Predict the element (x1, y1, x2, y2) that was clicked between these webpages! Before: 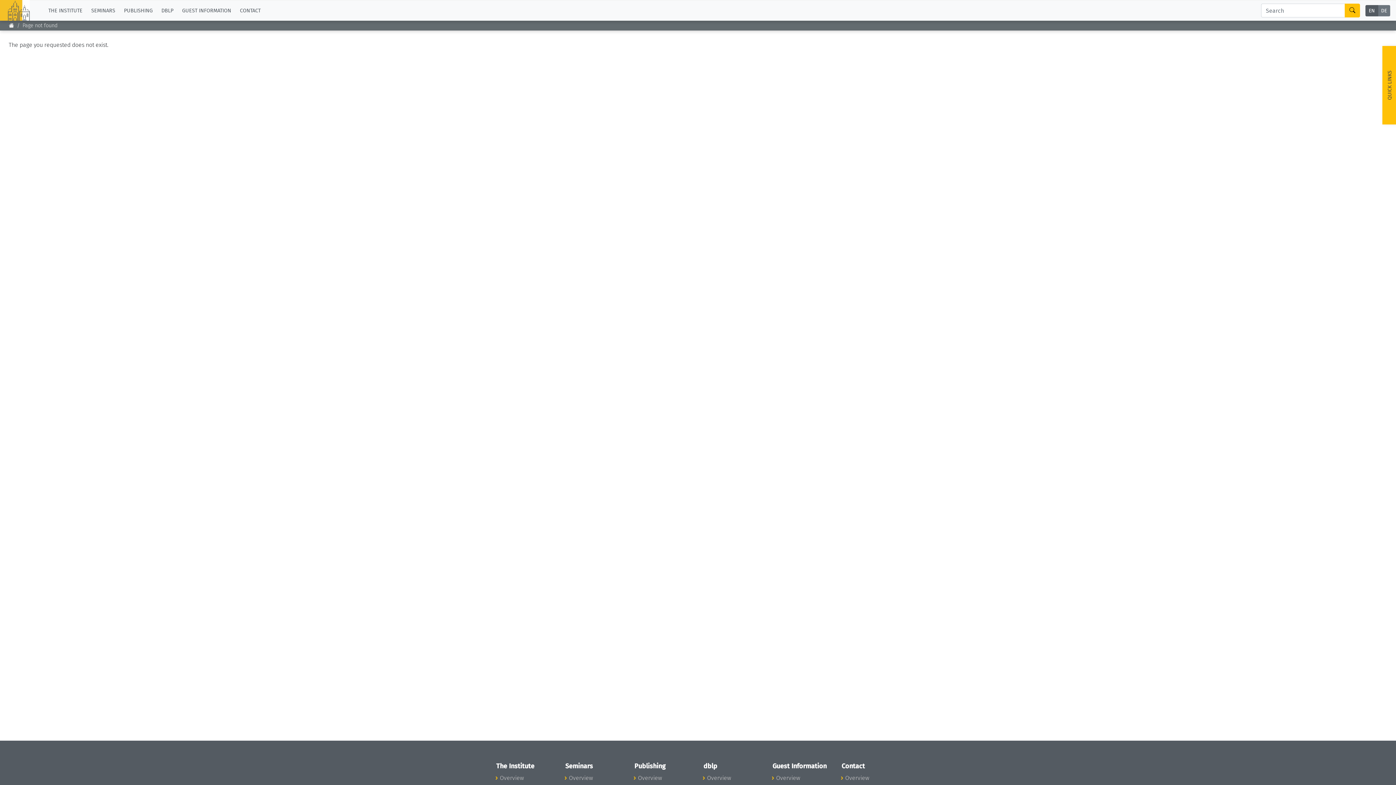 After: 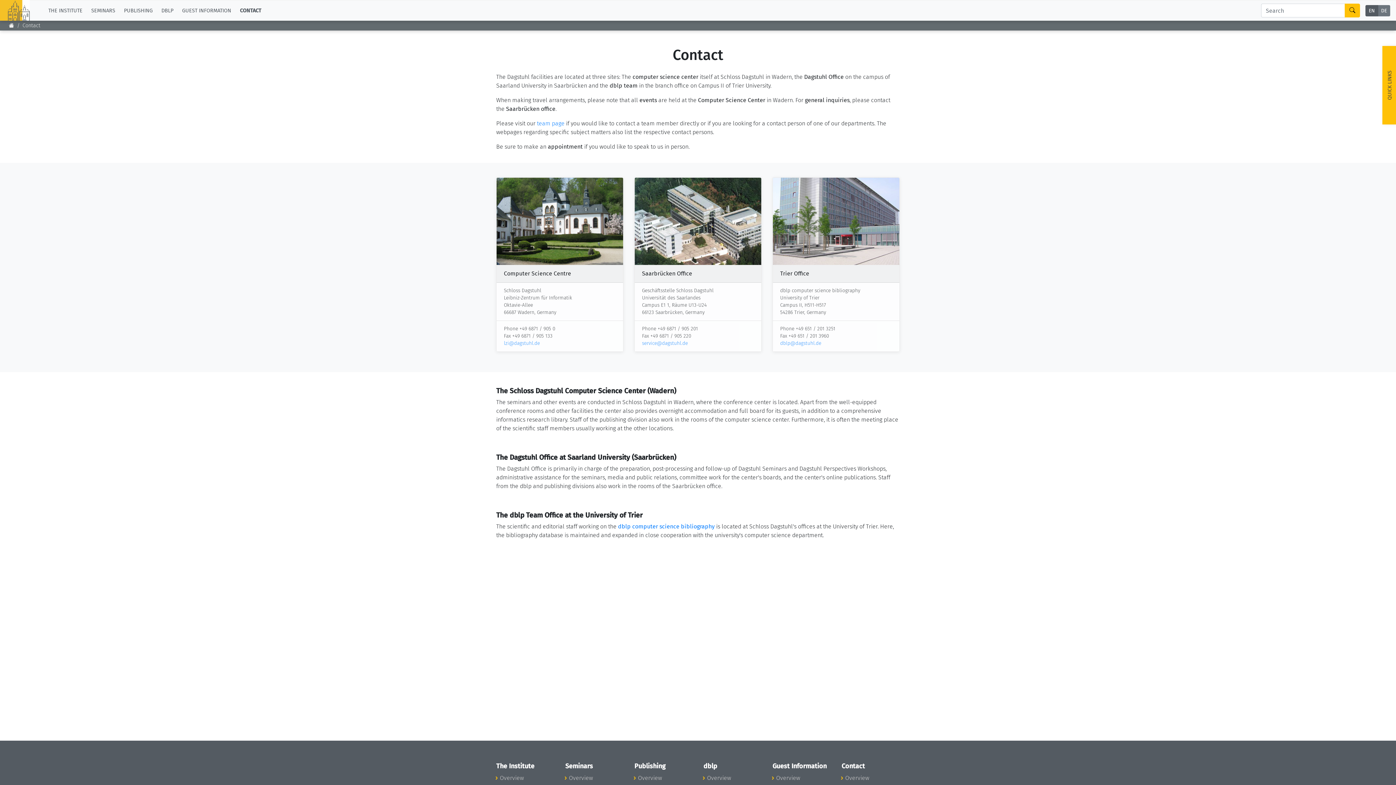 Action: label: Overview bbox: (845, 774, 869, 781)